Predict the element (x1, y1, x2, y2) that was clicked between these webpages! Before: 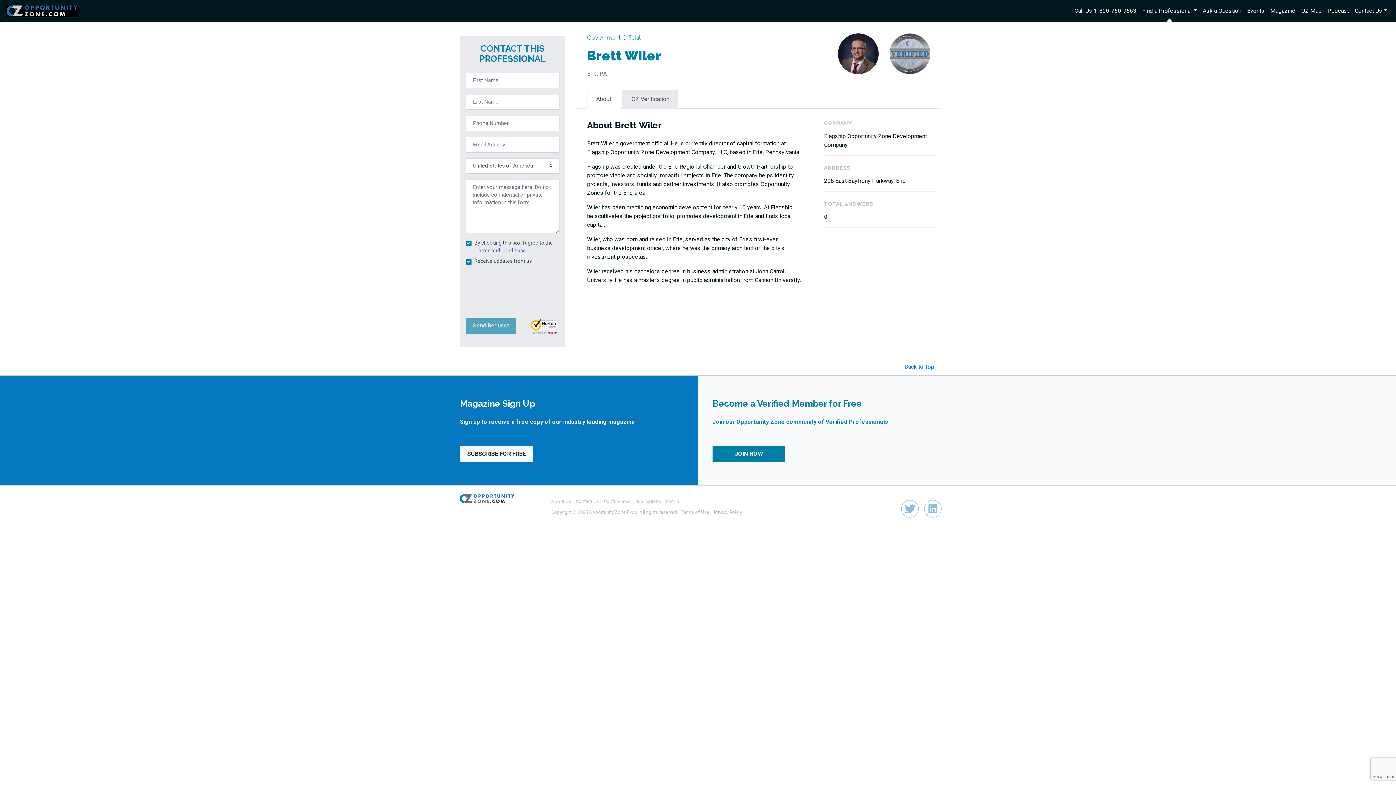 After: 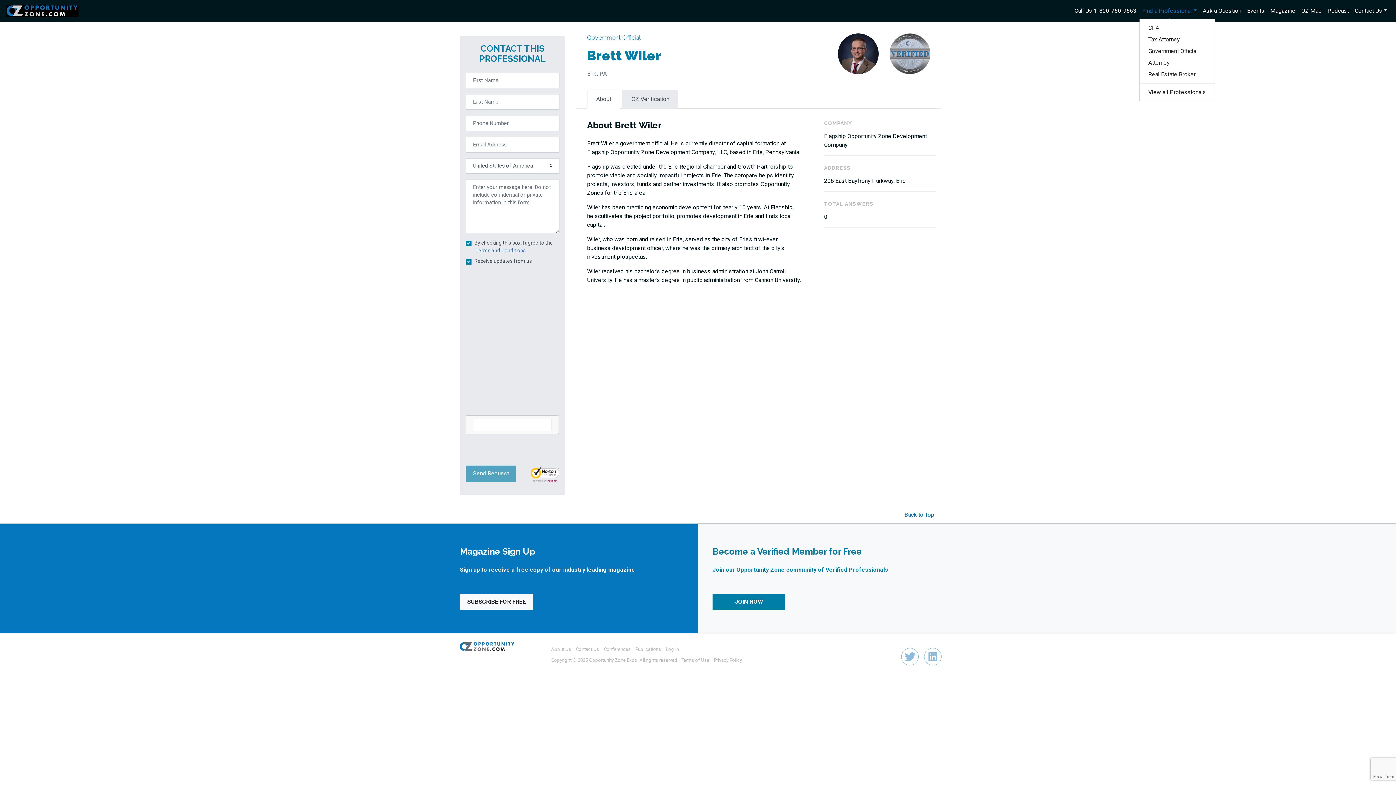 Action: label: Find a Professional bbox: (1139, 3, 1200, 18)